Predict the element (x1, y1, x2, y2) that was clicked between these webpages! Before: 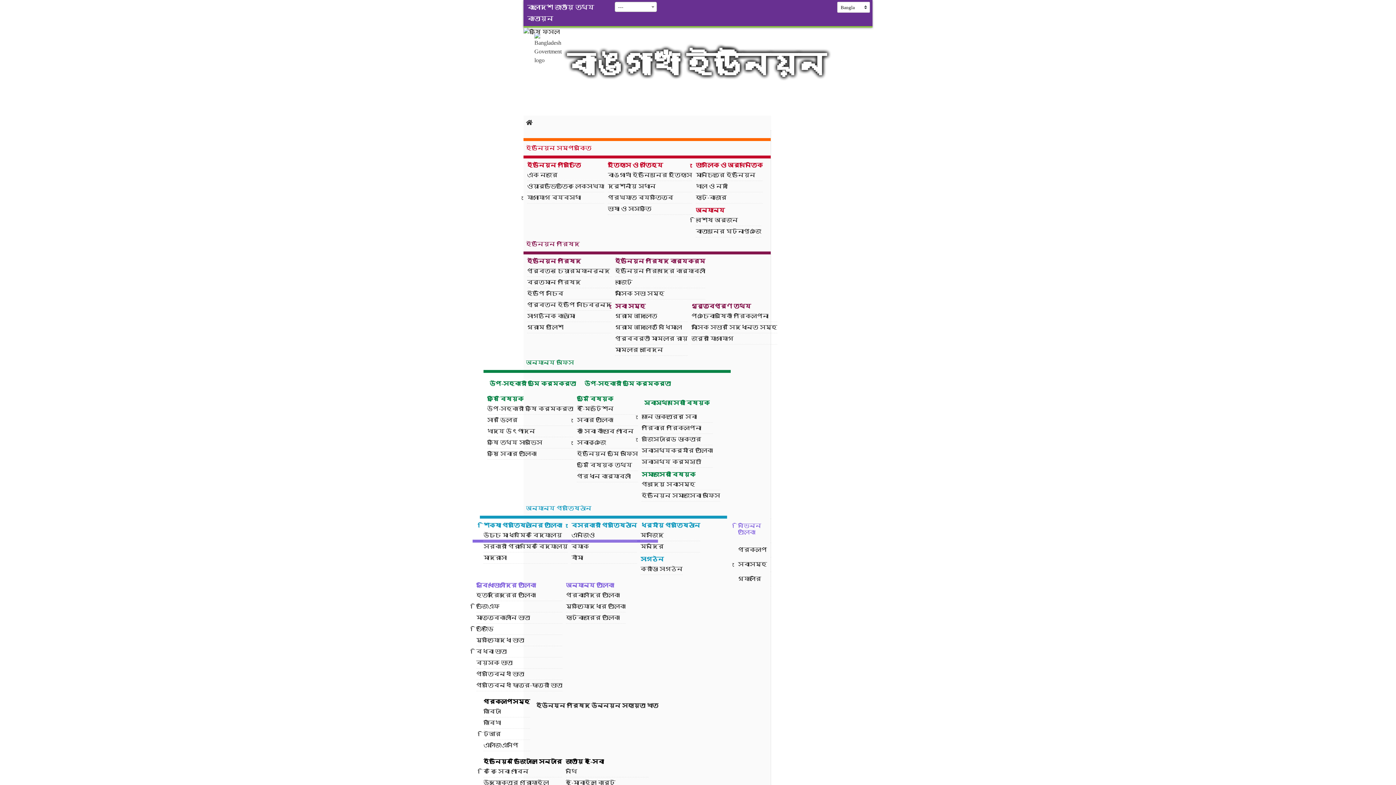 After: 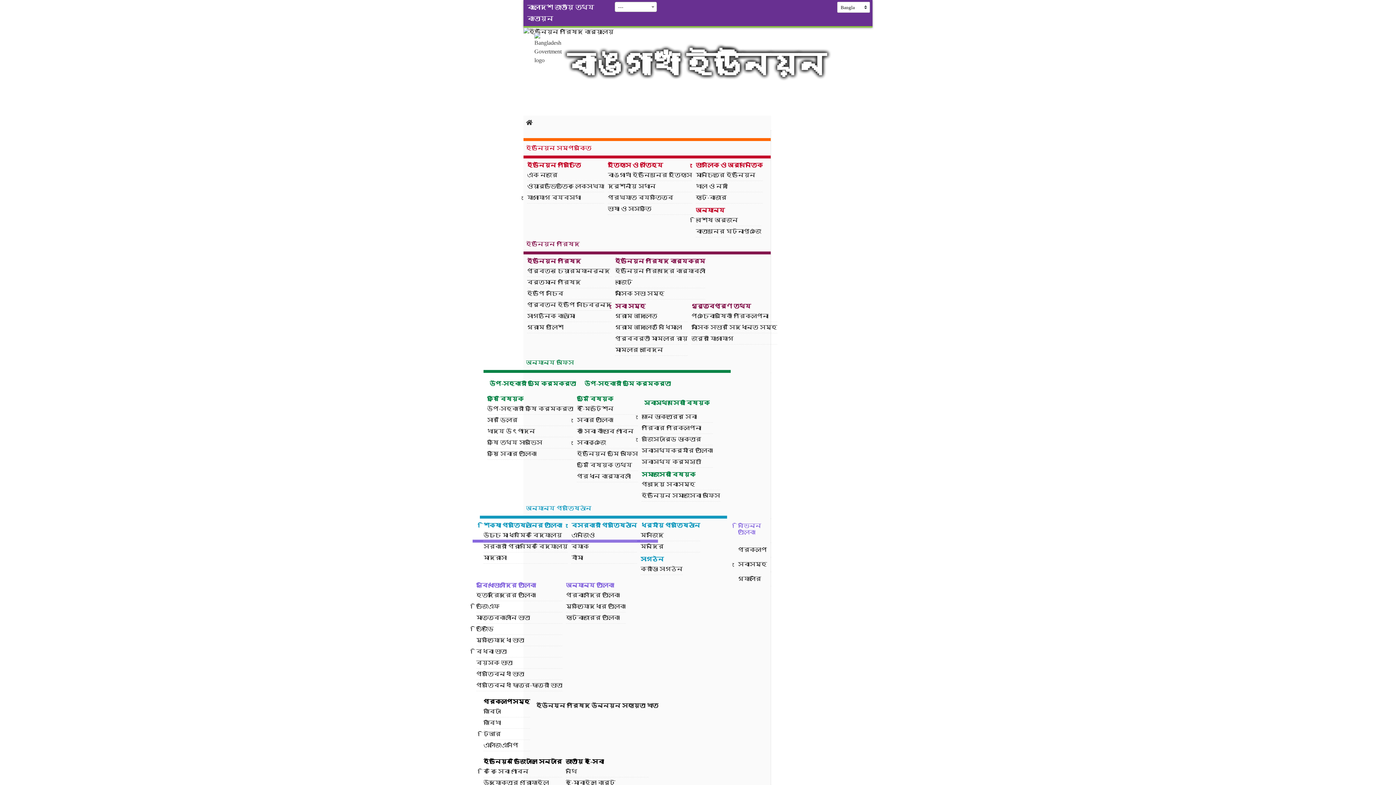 Action: label: হতদরিদ্রের তালিকা bbox: (476, 590, 562, 601)